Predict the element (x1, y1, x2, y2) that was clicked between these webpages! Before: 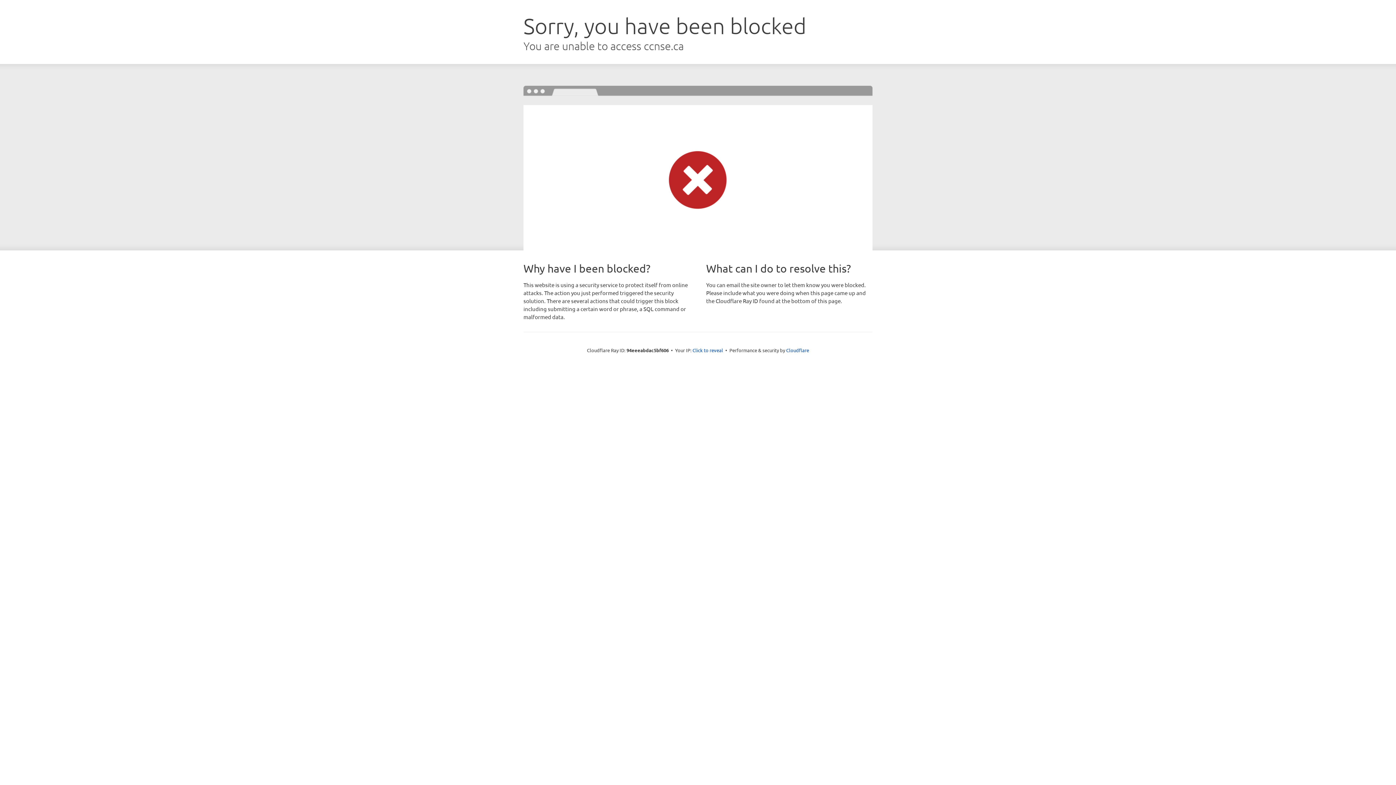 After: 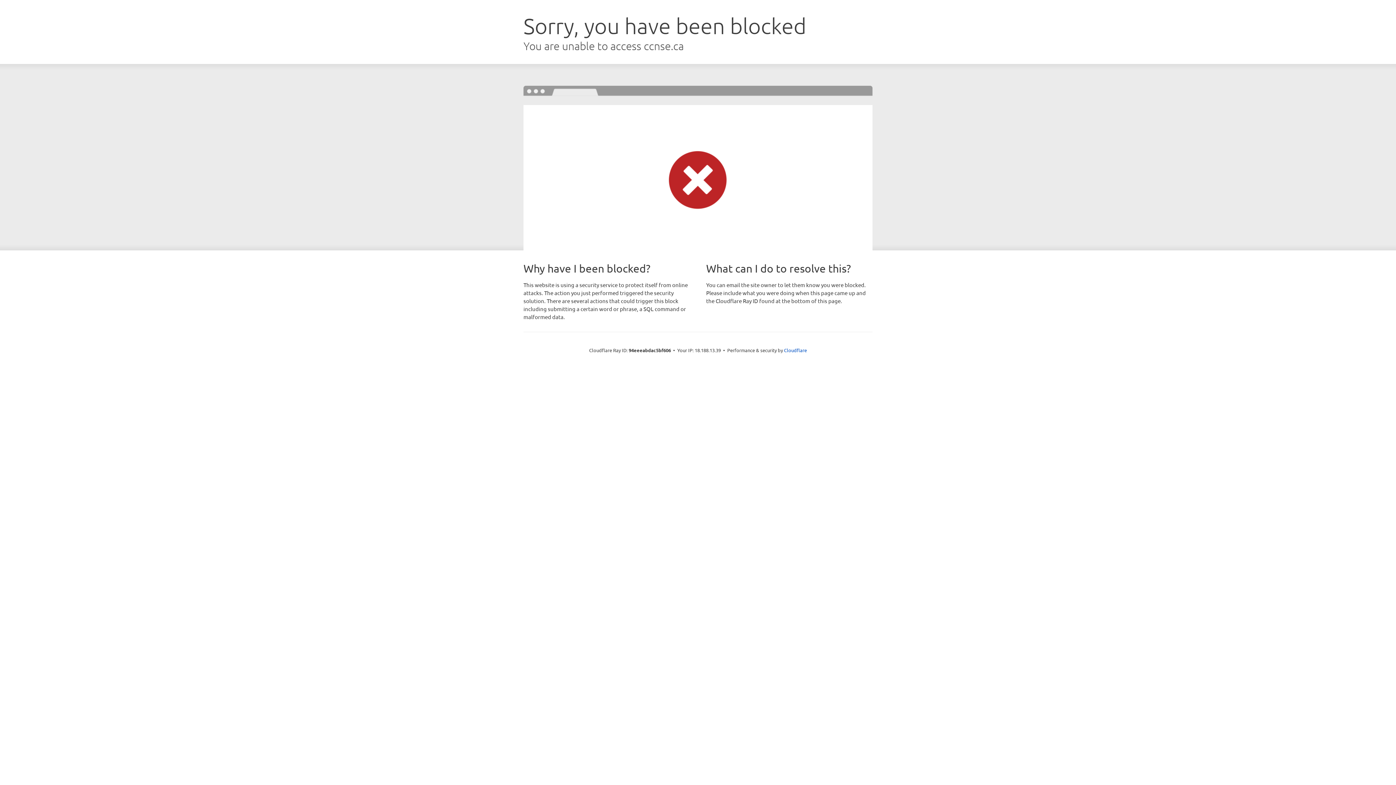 Action: label: Click to reveal bbox: (692, 346, 723, 353)